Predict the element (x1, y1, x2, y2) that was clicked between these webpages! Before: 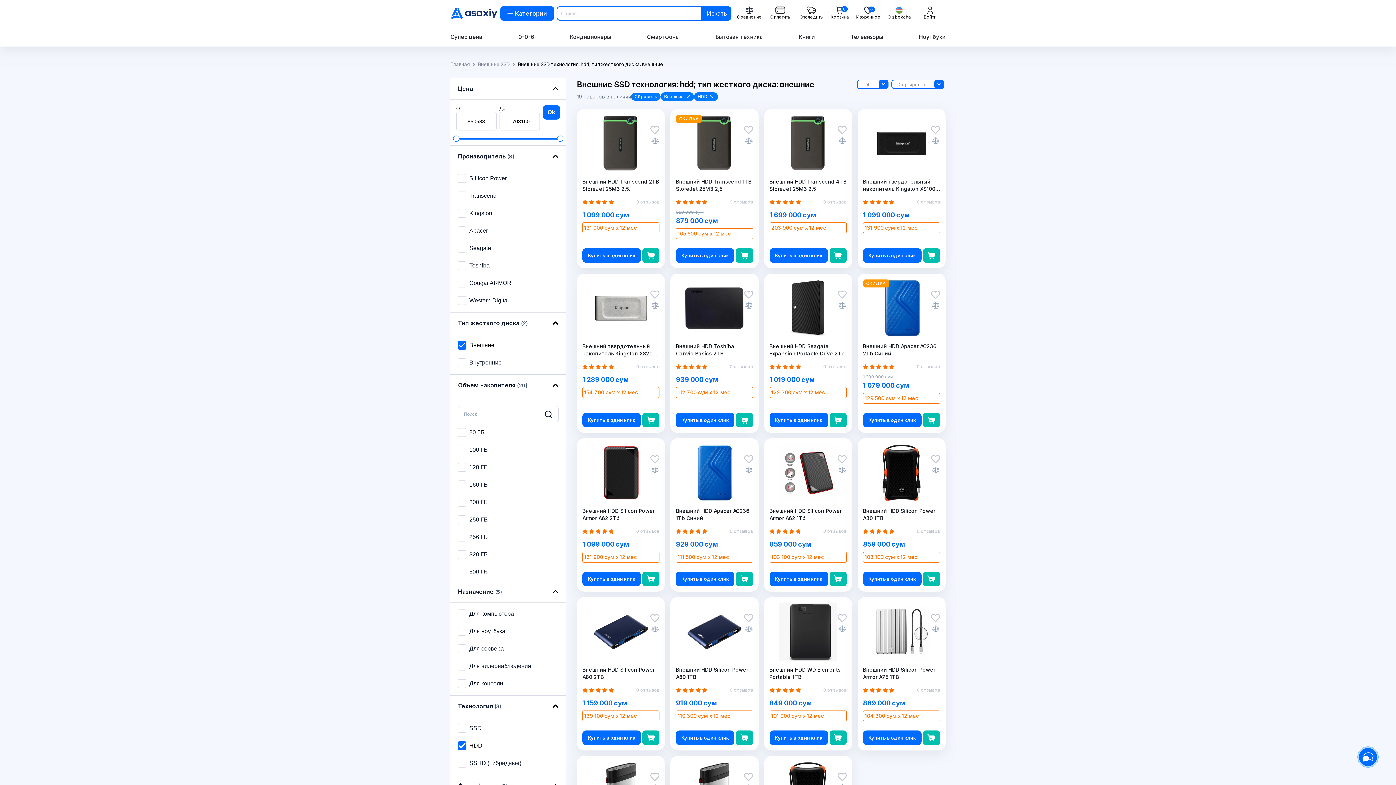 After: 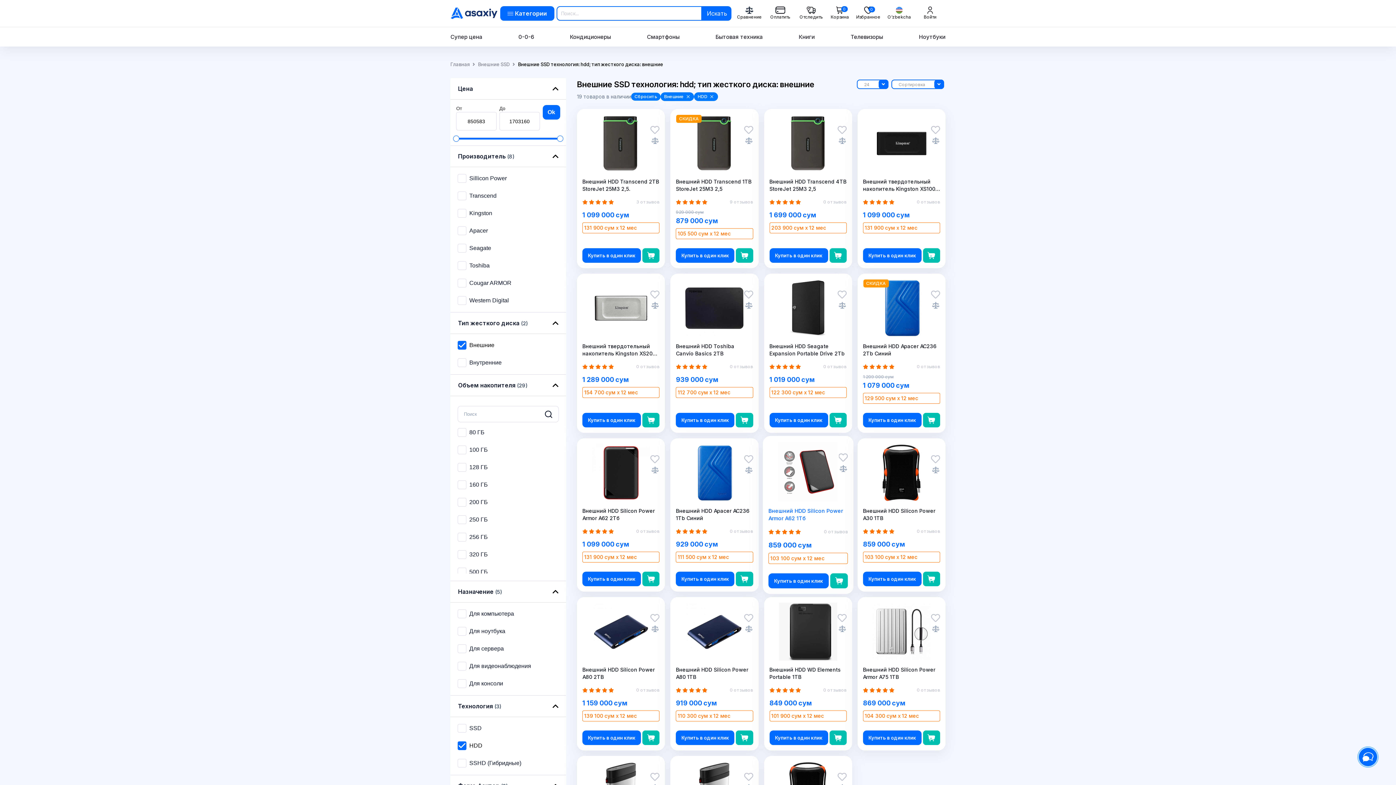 Action: bbox: (829, 572, 846, 586)